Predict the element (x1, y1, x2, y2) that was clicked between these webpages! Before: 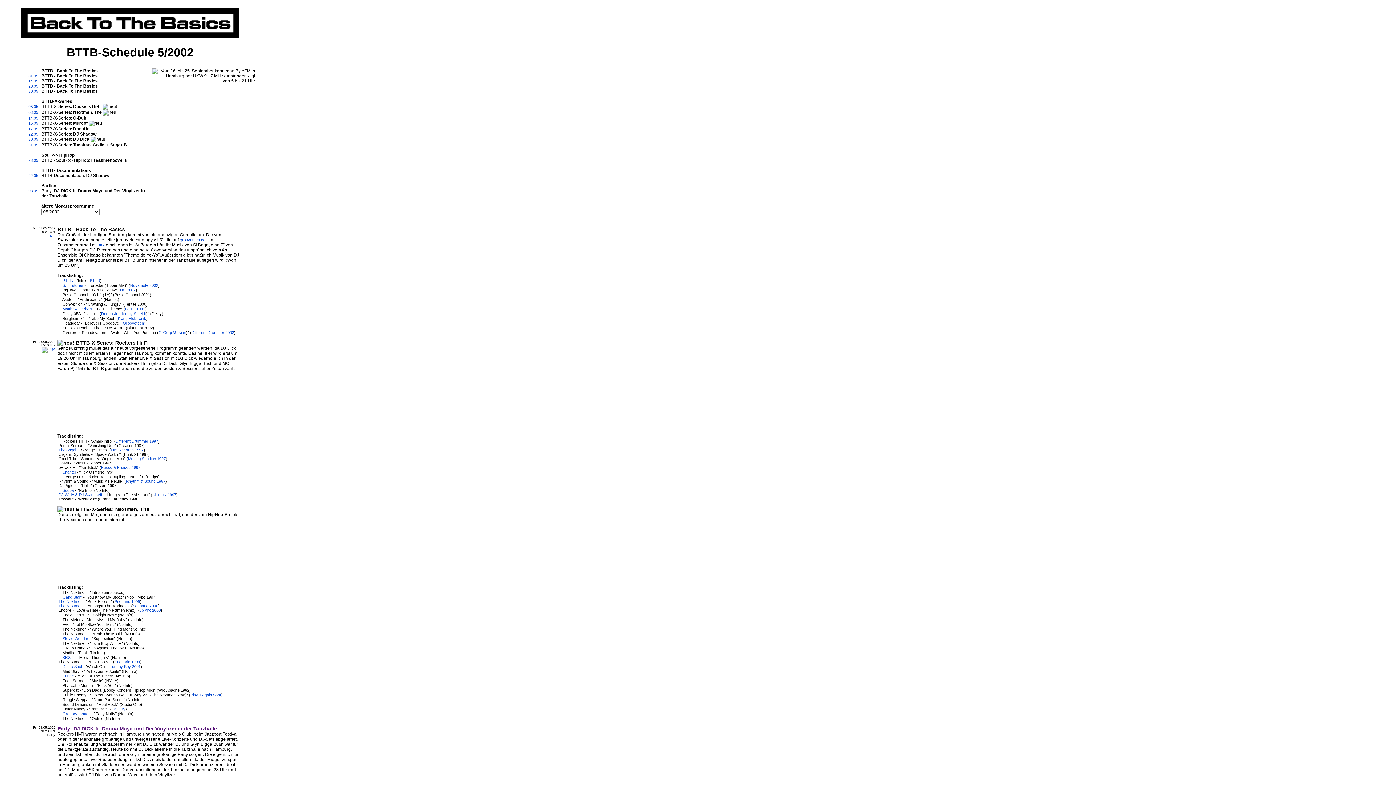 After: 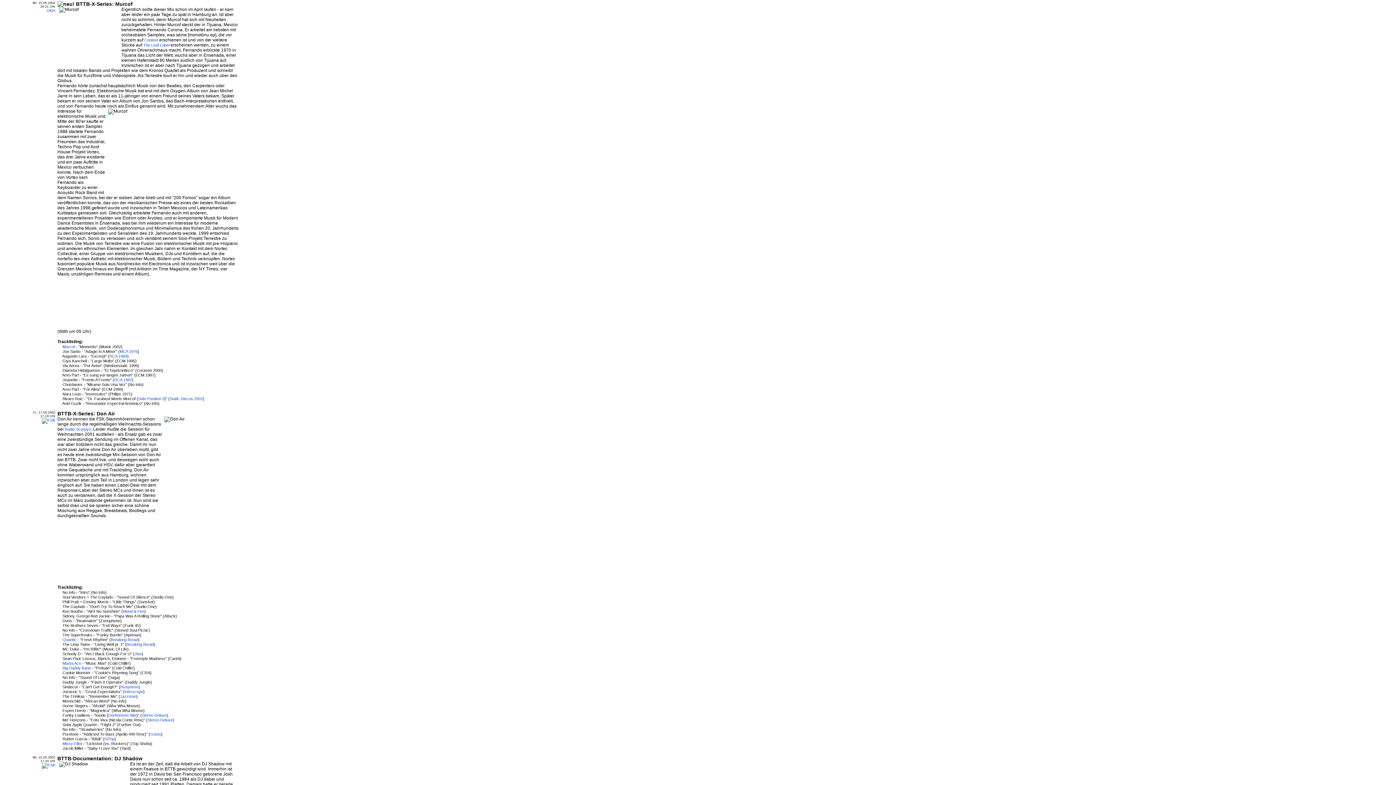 Action: bbox: (28, 121, 39, 125) label: 15.05.